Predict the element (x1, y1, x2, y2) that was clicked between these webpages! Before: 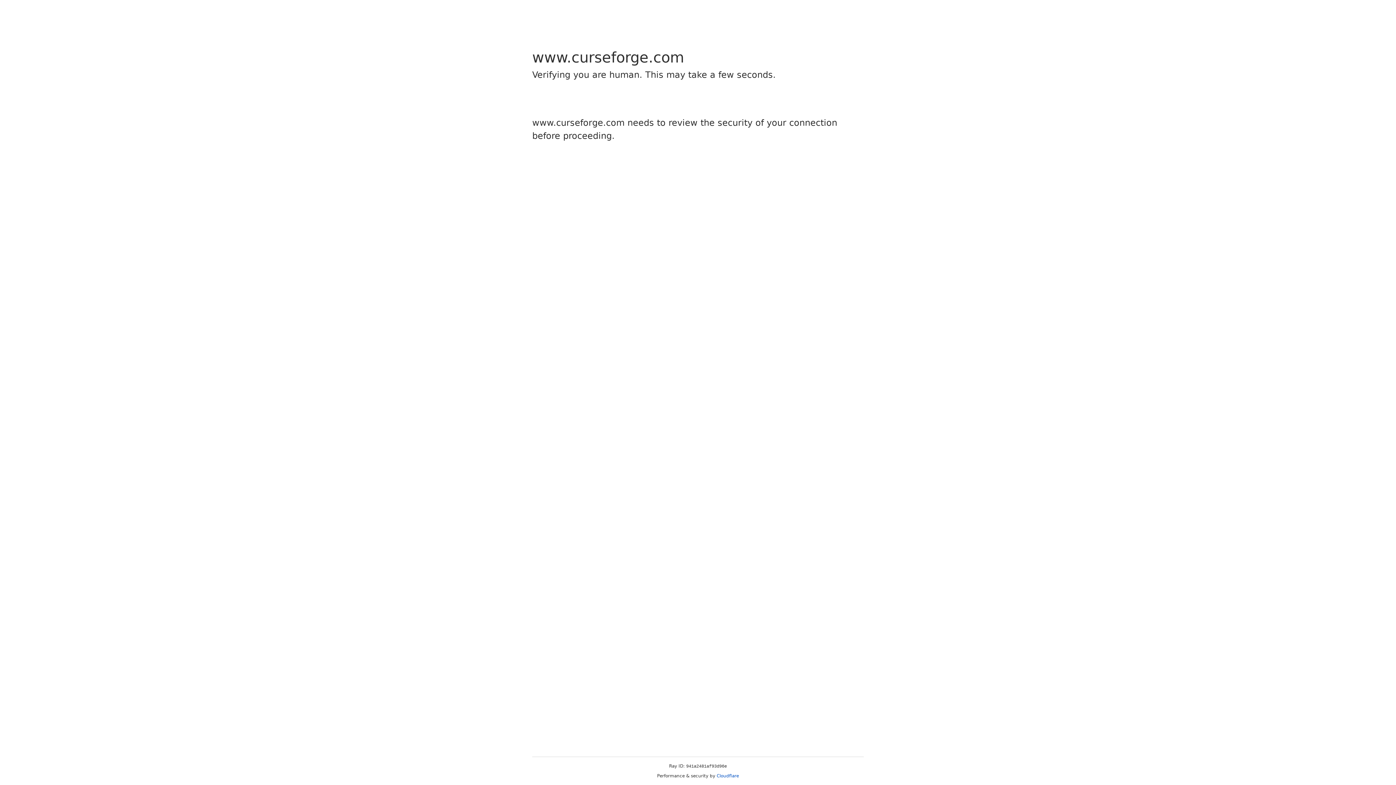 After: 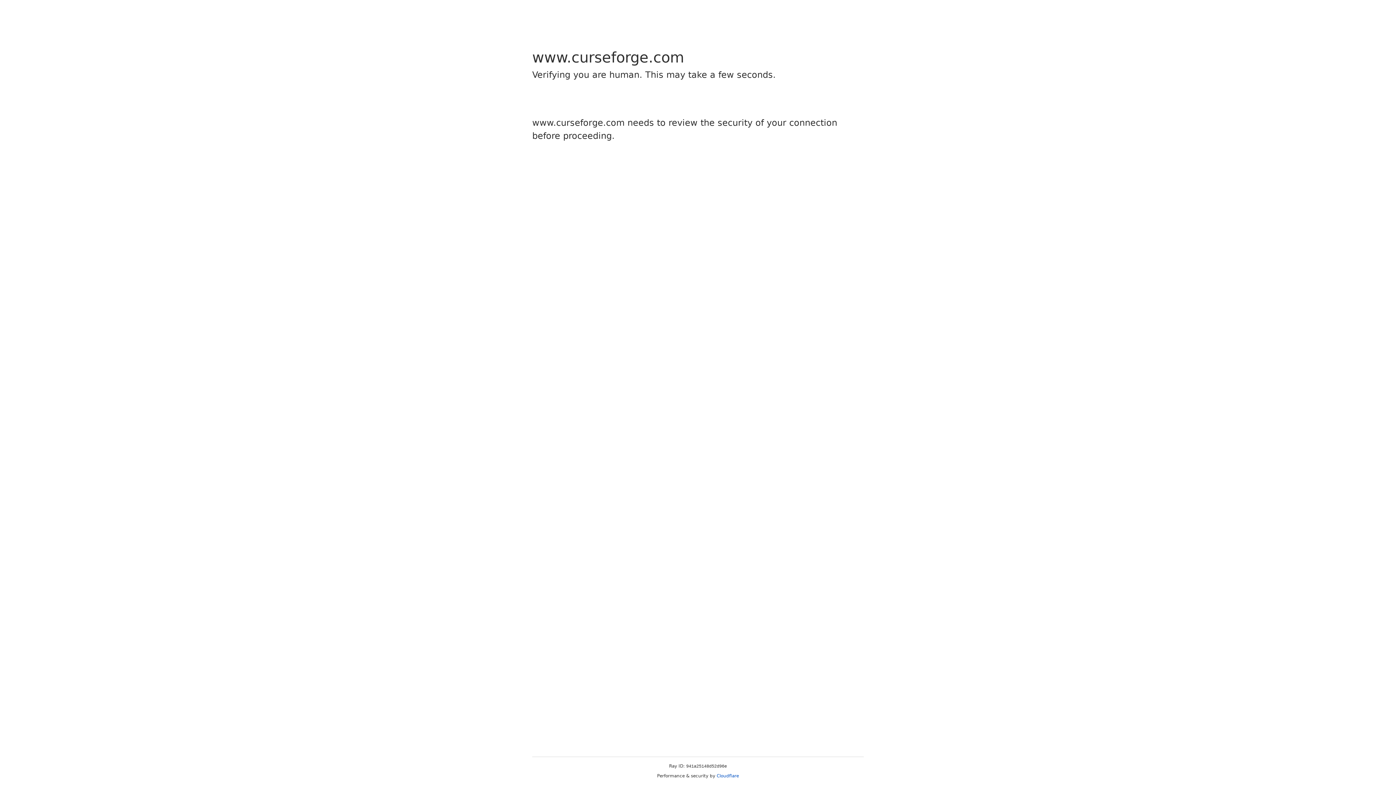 Action: bbox: (716, 773, 739, 778) label: Cloudflare